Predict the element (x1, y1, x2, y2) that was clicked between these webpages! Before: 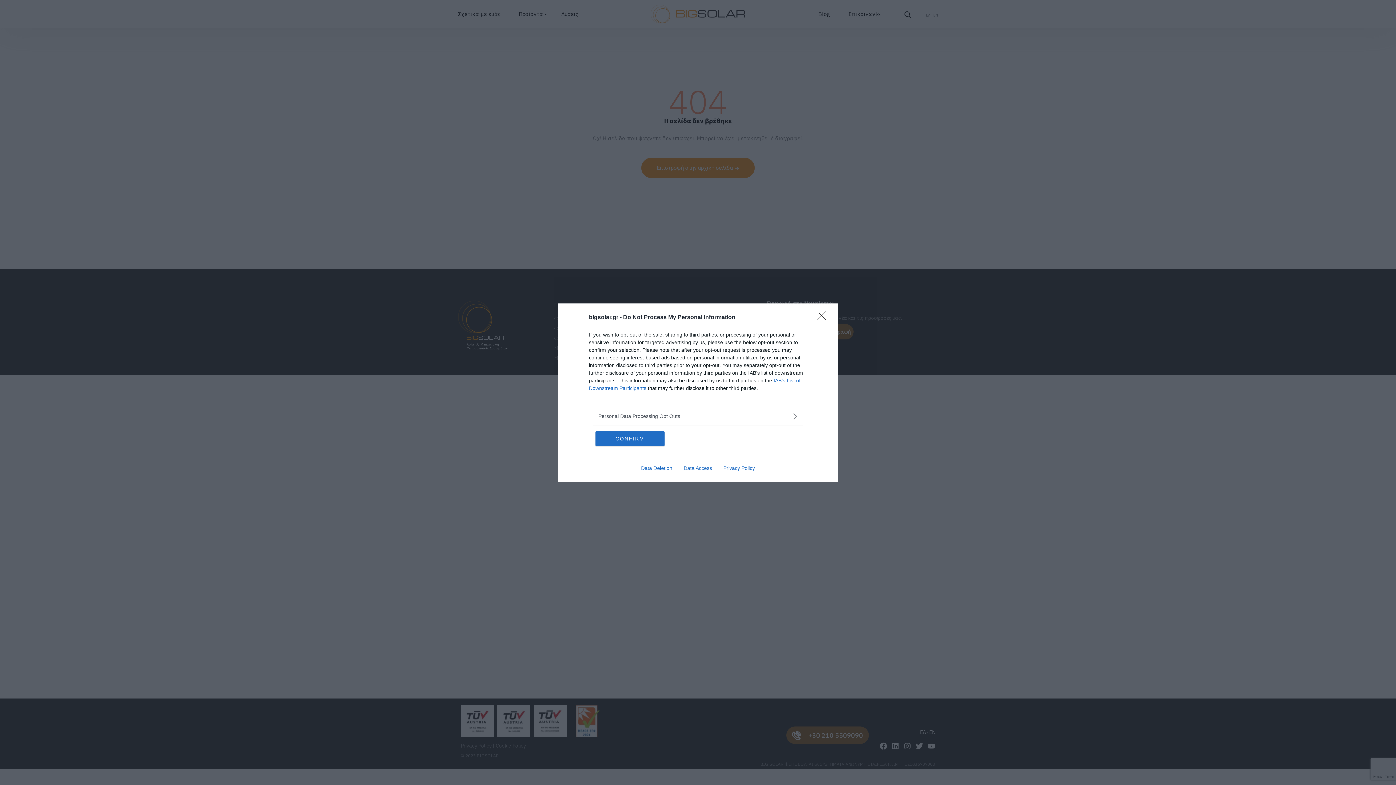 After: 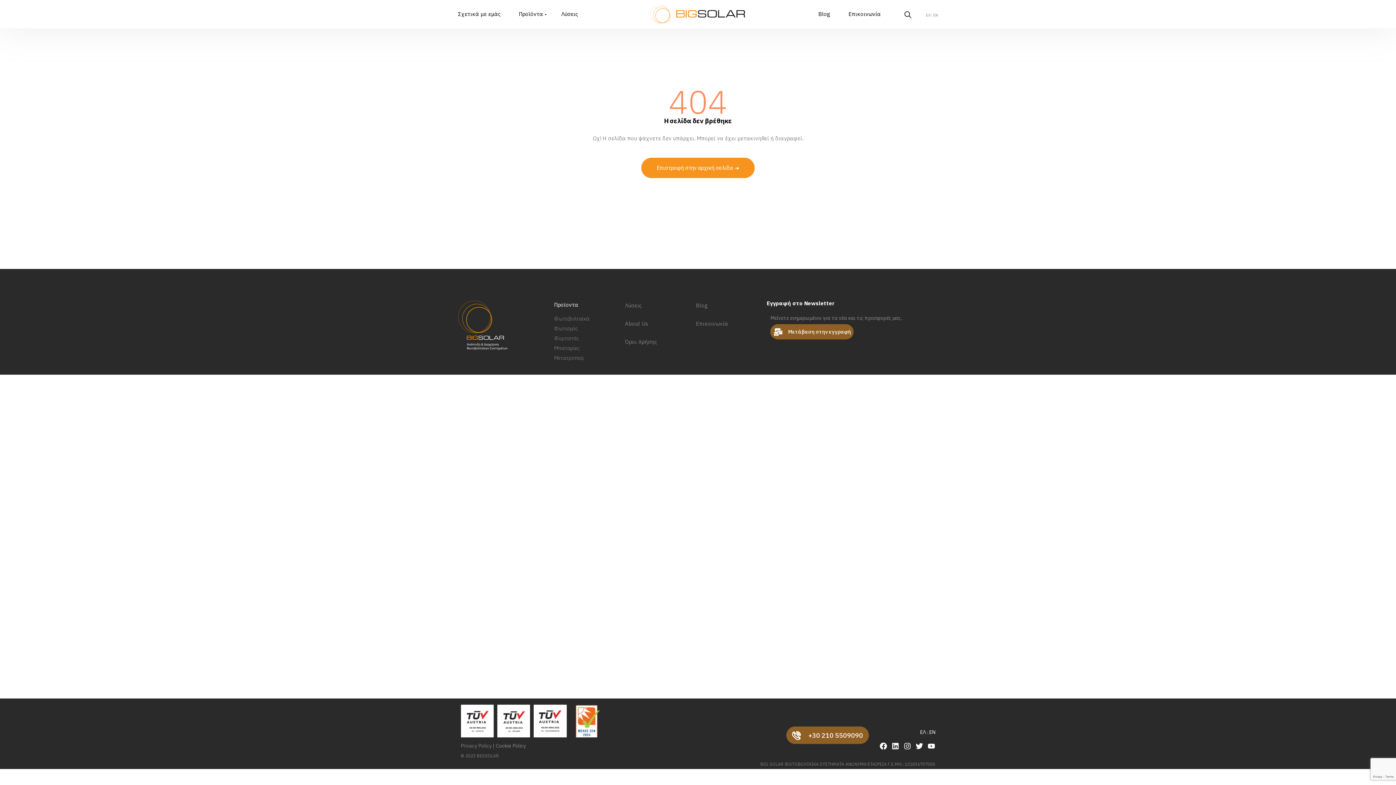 Action: bbox: (817, 310, 830, 324) label: Close